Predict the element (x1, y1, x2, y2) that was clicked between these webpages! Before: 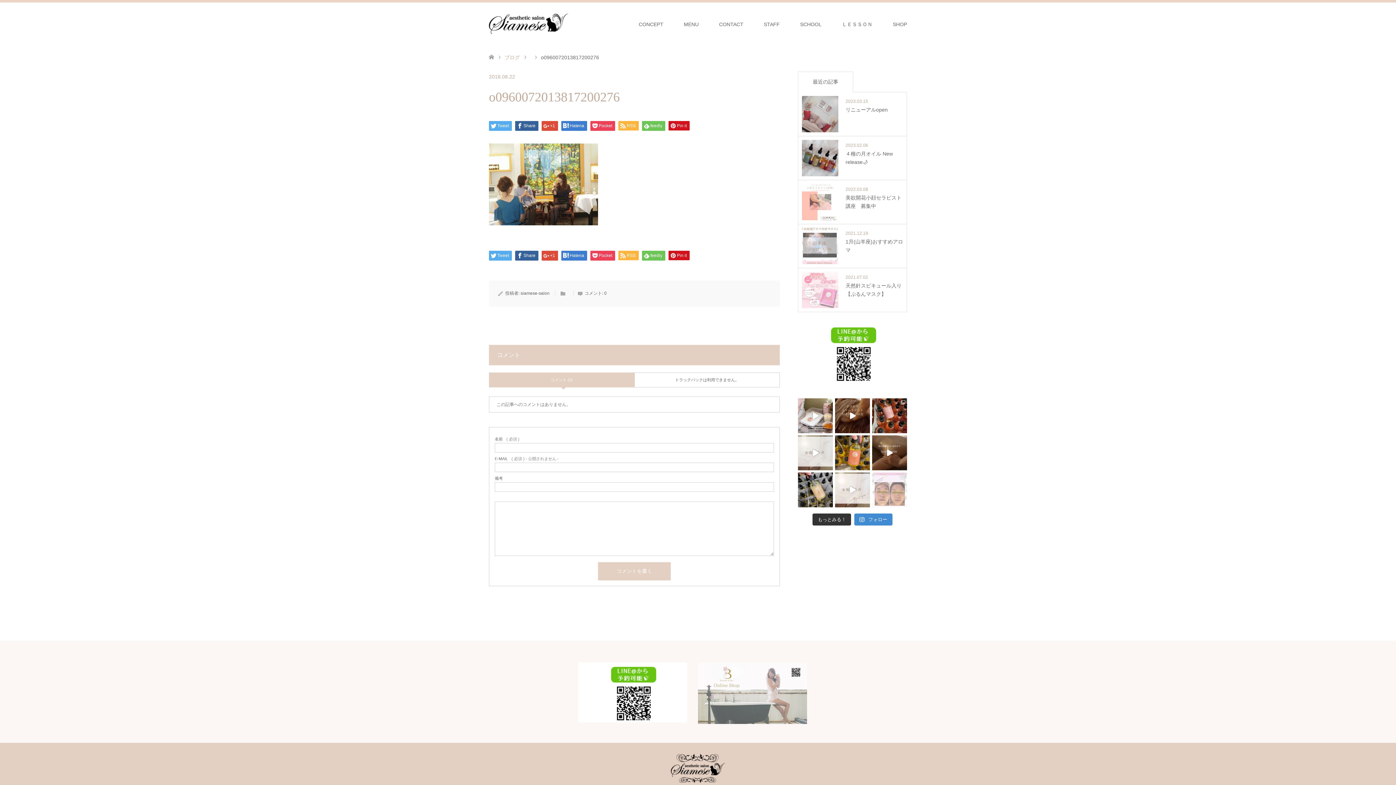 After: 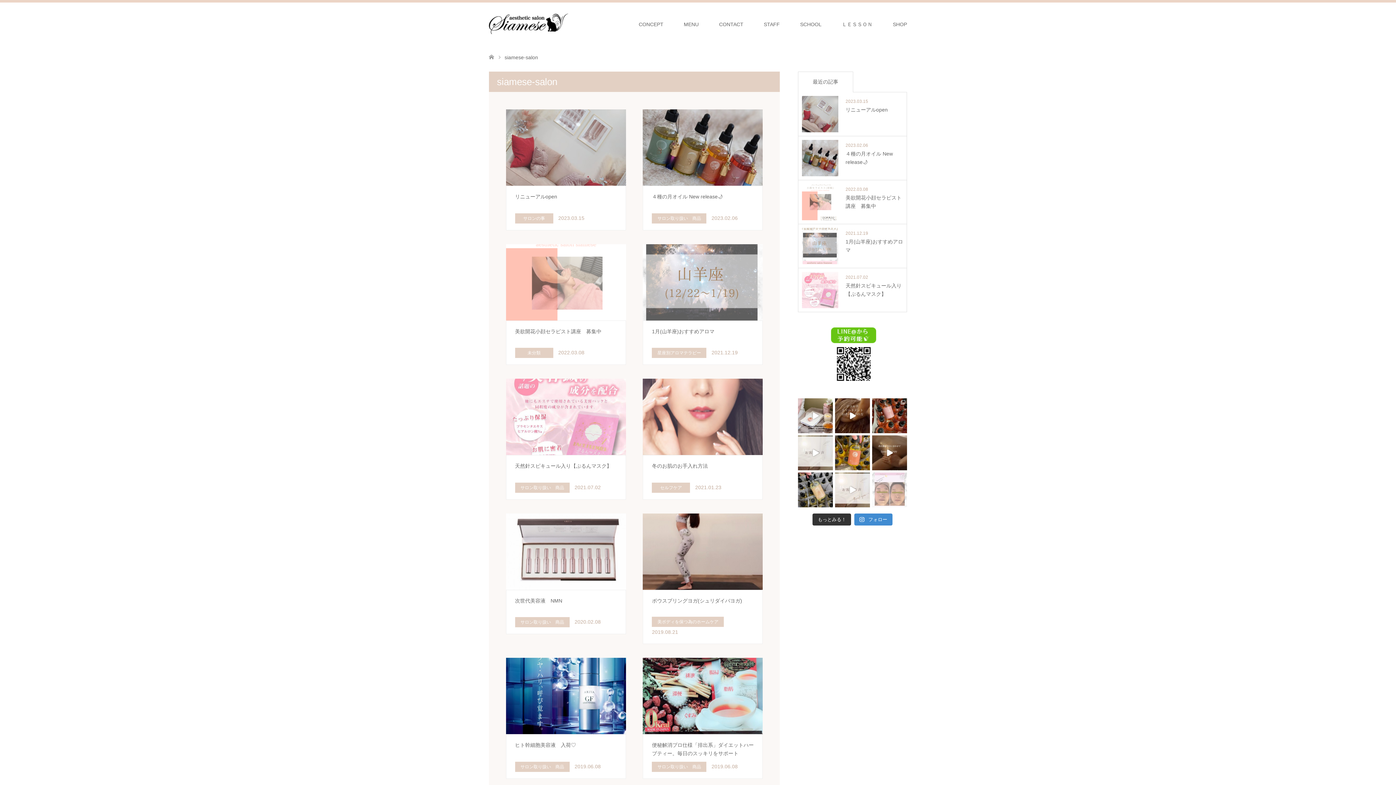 Action: bbox: (520, 290, 549, 296) label: siamese-salon